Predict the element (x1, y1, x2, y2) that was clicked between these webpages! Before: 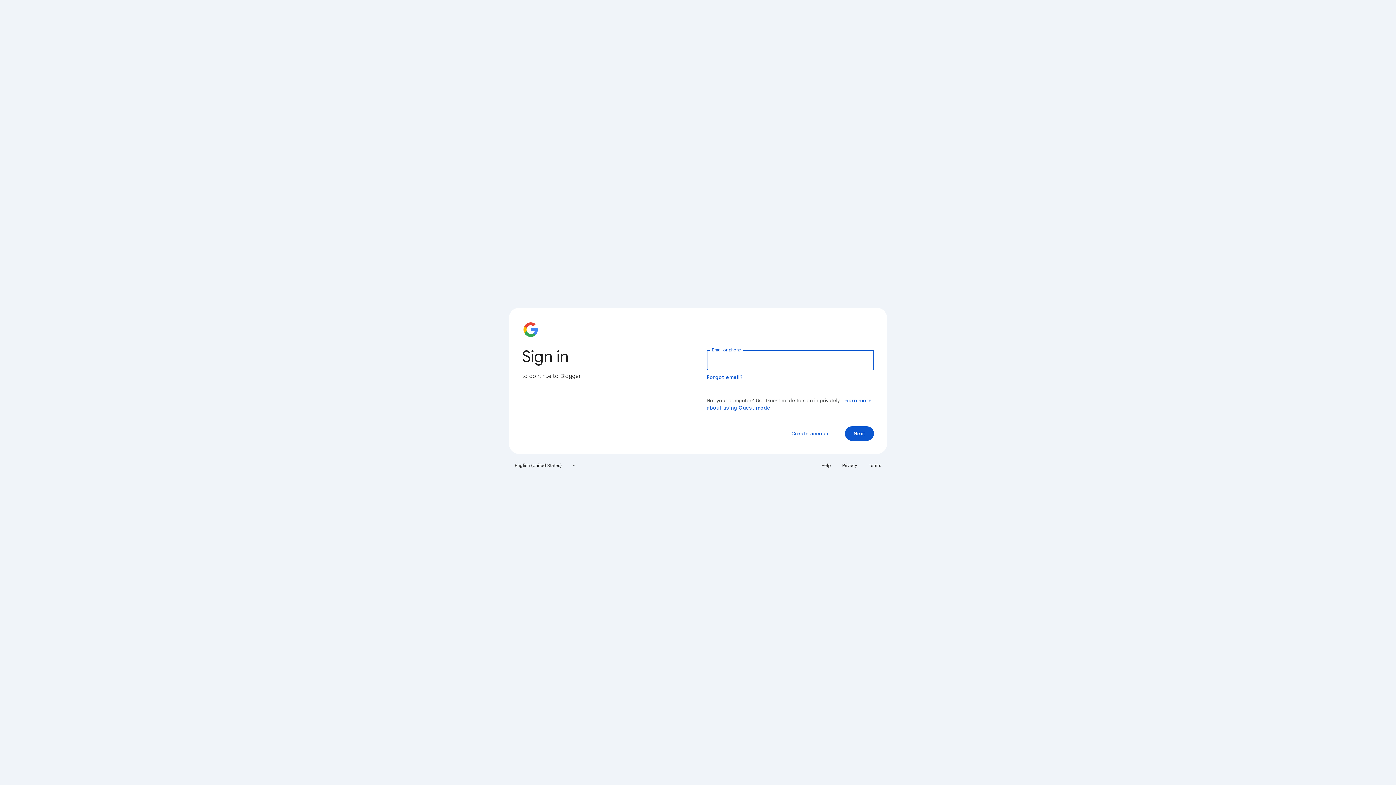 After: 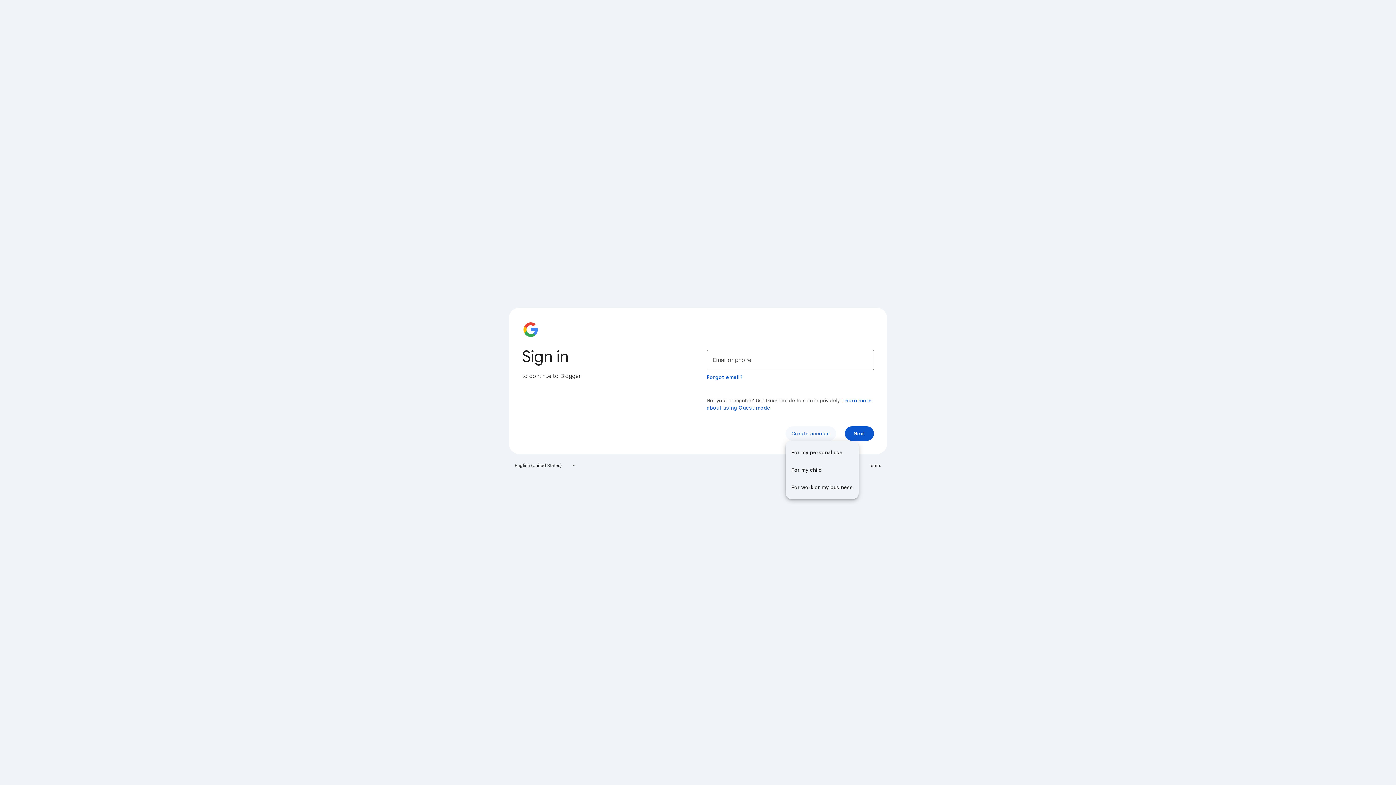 Action: bbox: (785, 426, 836, 441) label: Create account